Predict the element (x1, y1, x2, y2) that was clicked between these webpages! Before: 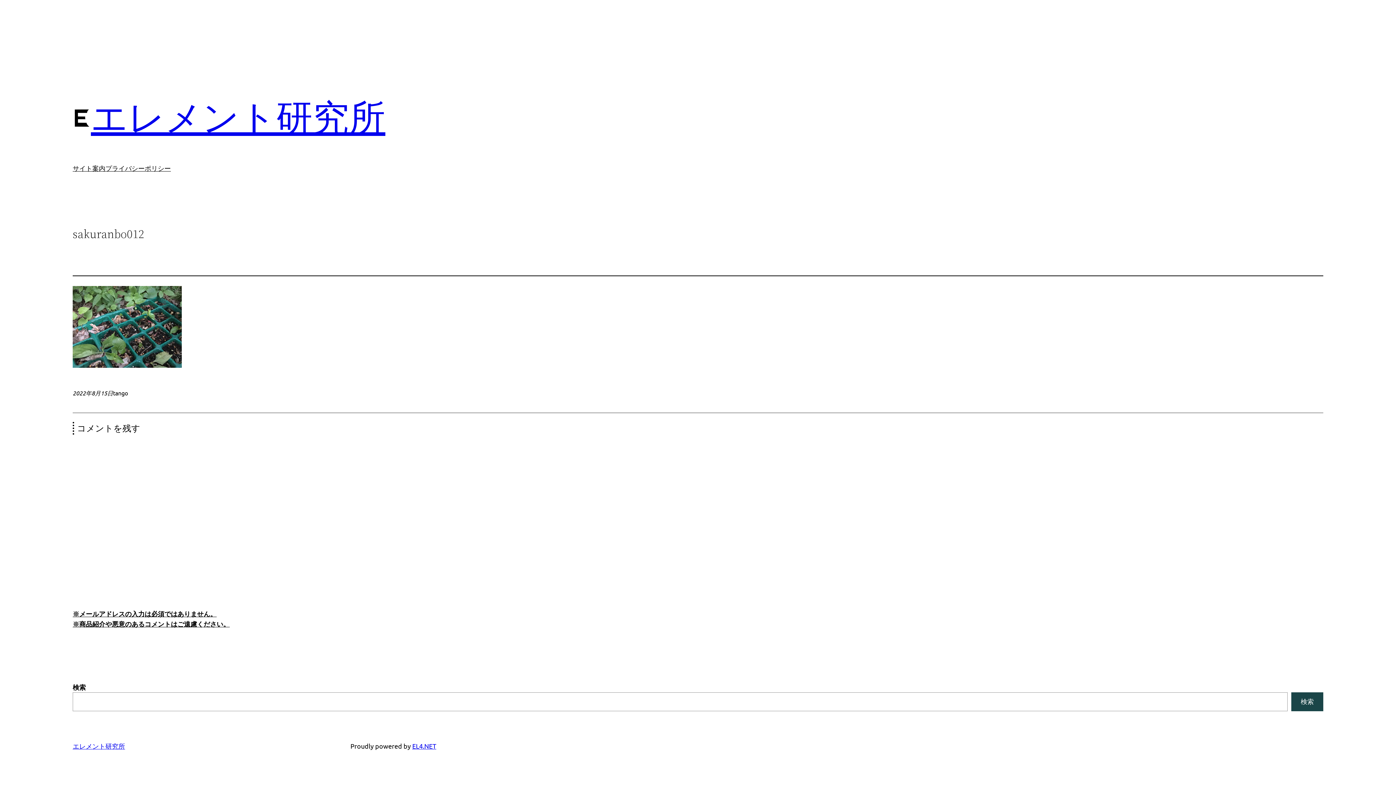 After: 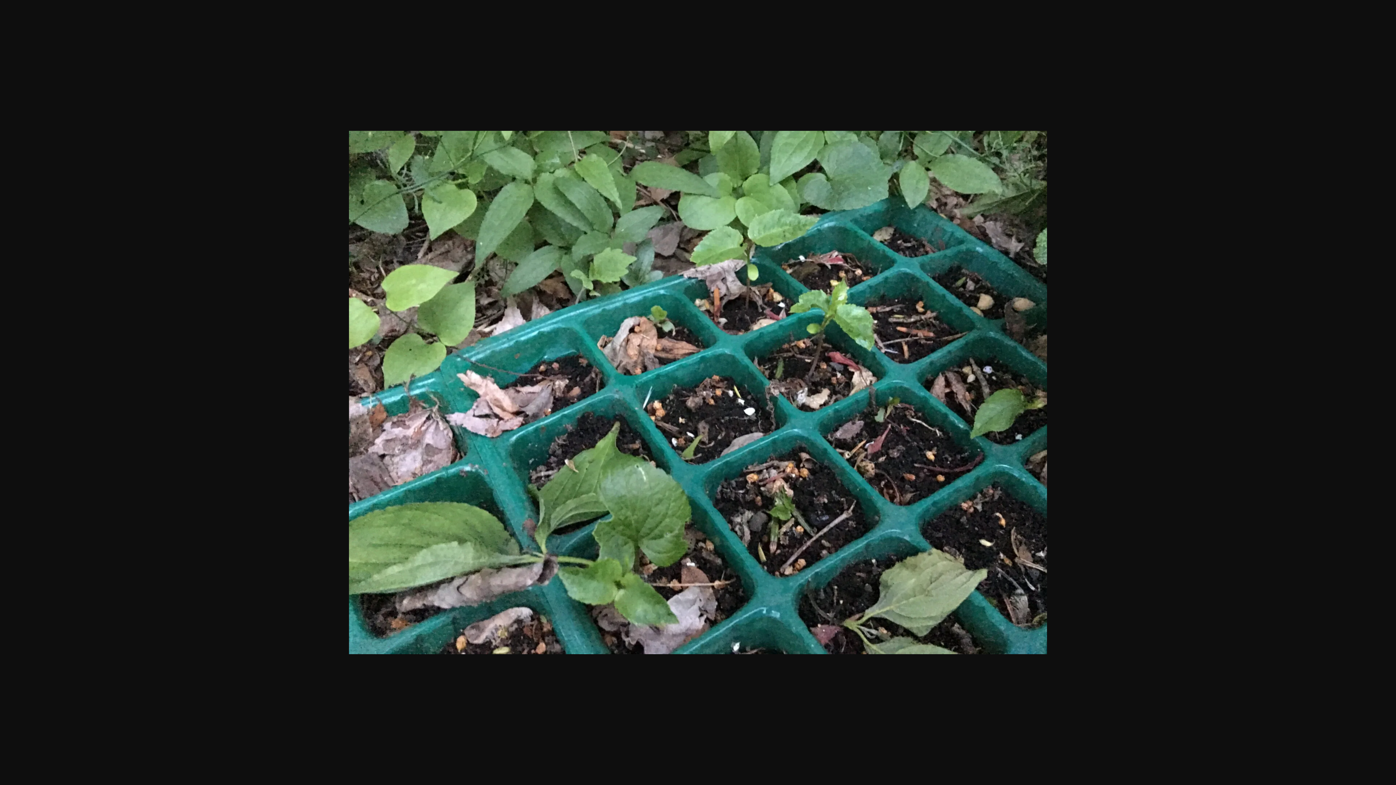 Action: bbox: (72, 361, 181, 369)